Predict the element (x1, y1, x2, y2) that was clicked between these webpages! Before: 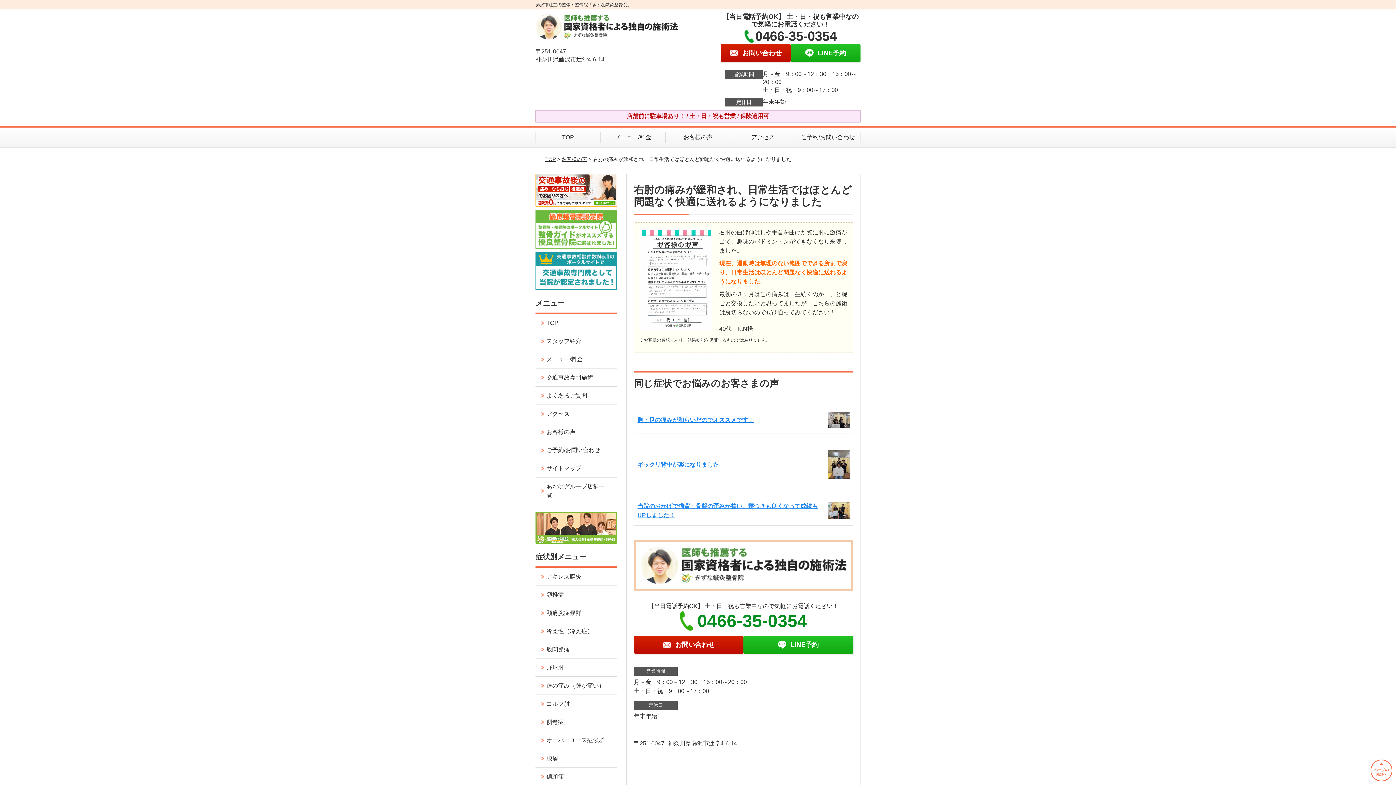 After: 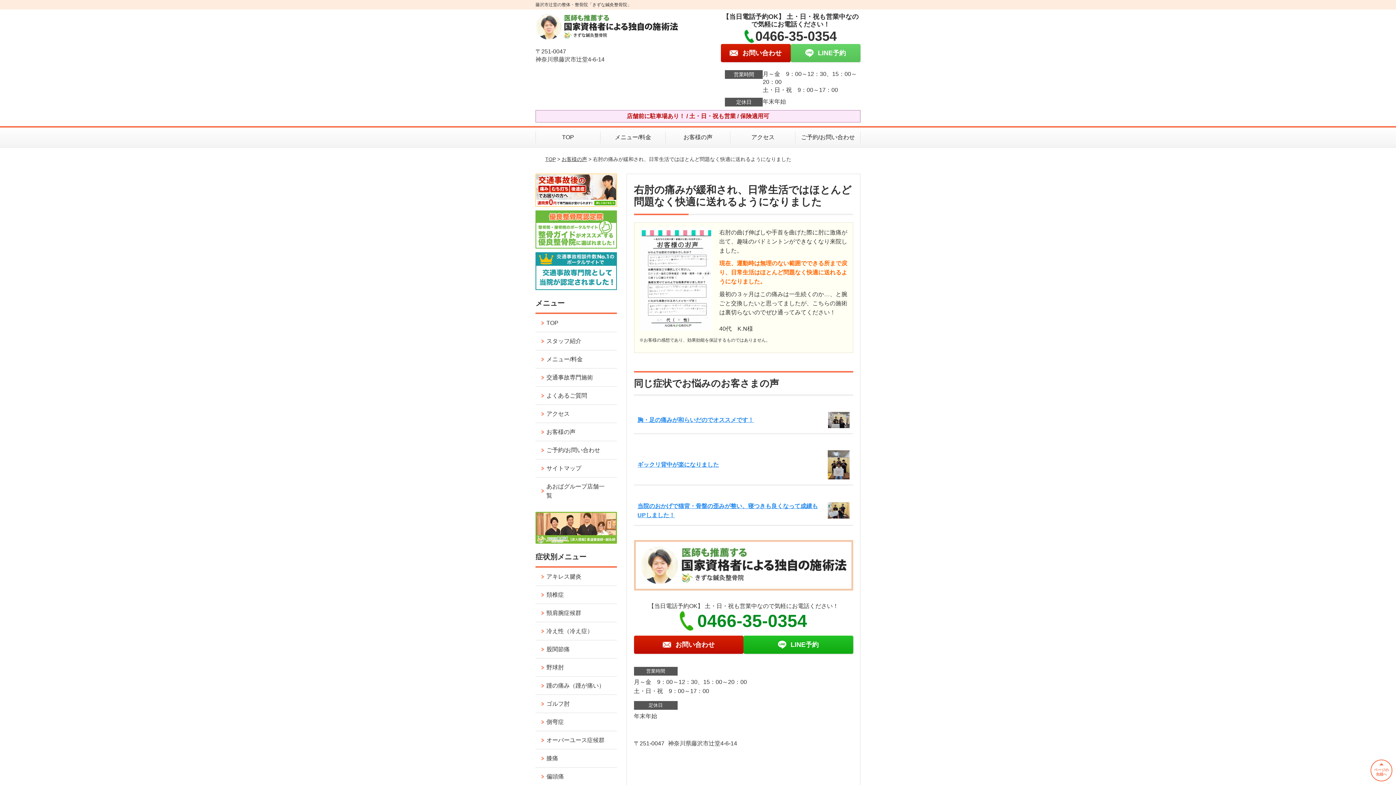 Action: label: LINE予約 bbox: (790, 44, 860, 62)